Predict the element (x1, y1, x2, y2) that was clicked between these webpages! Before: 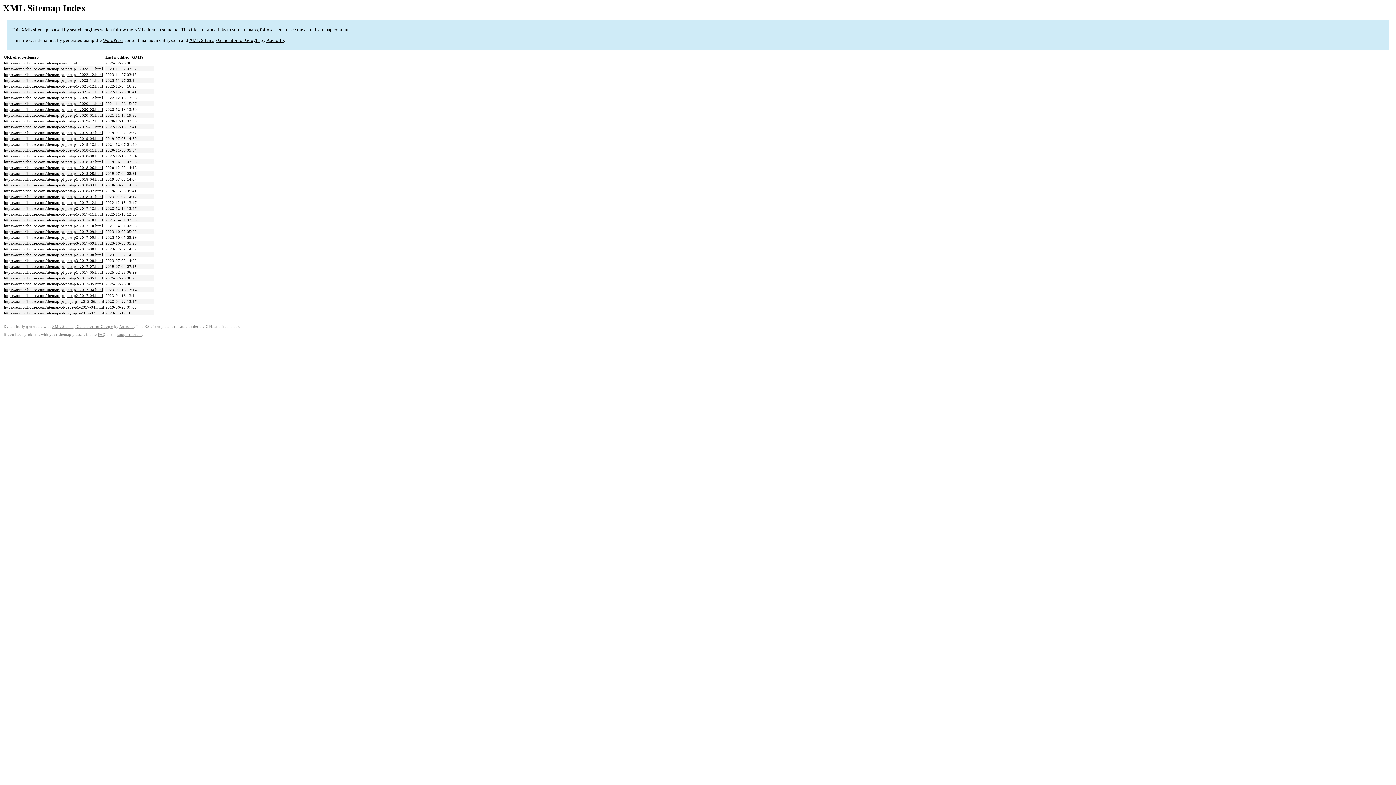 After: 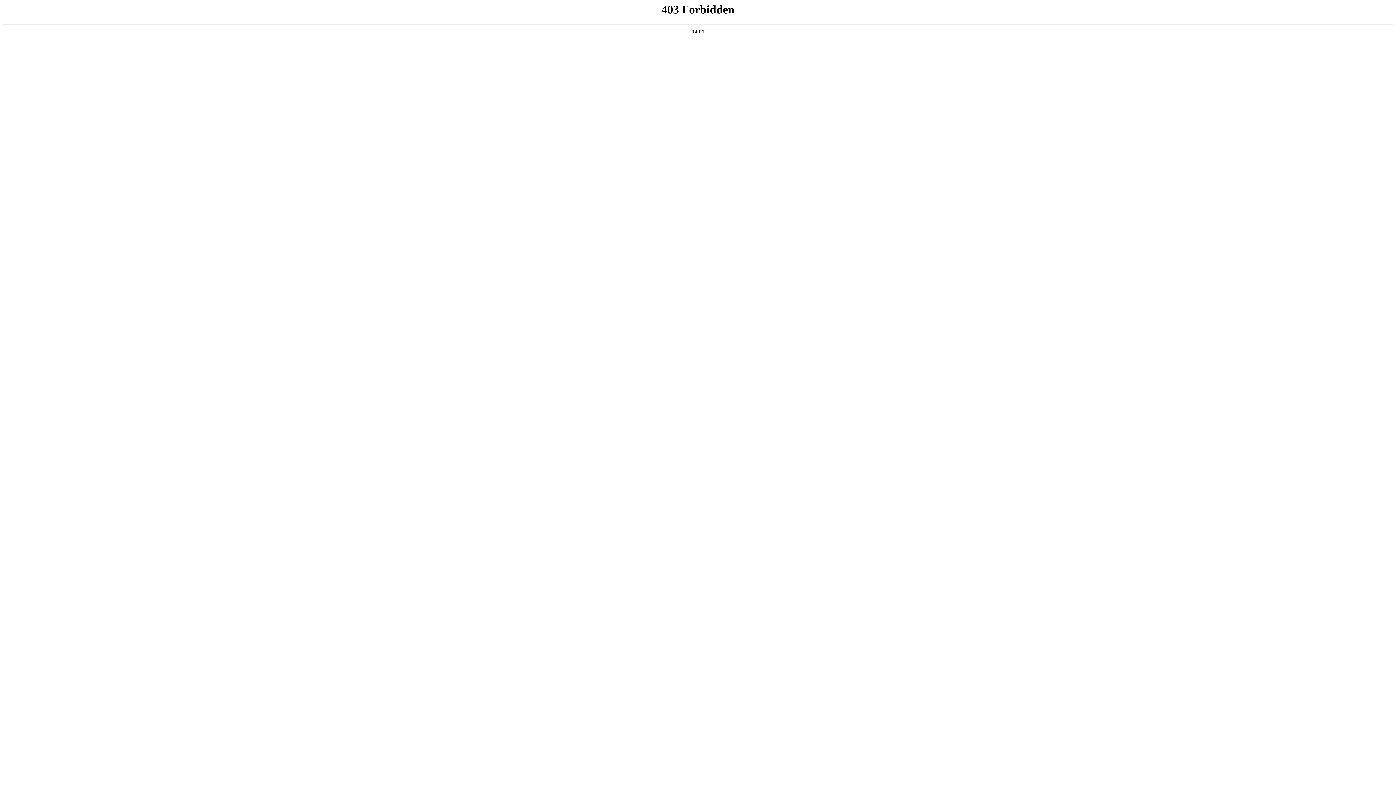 Action: bbox: (117, 332, 141, 336) label: support forum